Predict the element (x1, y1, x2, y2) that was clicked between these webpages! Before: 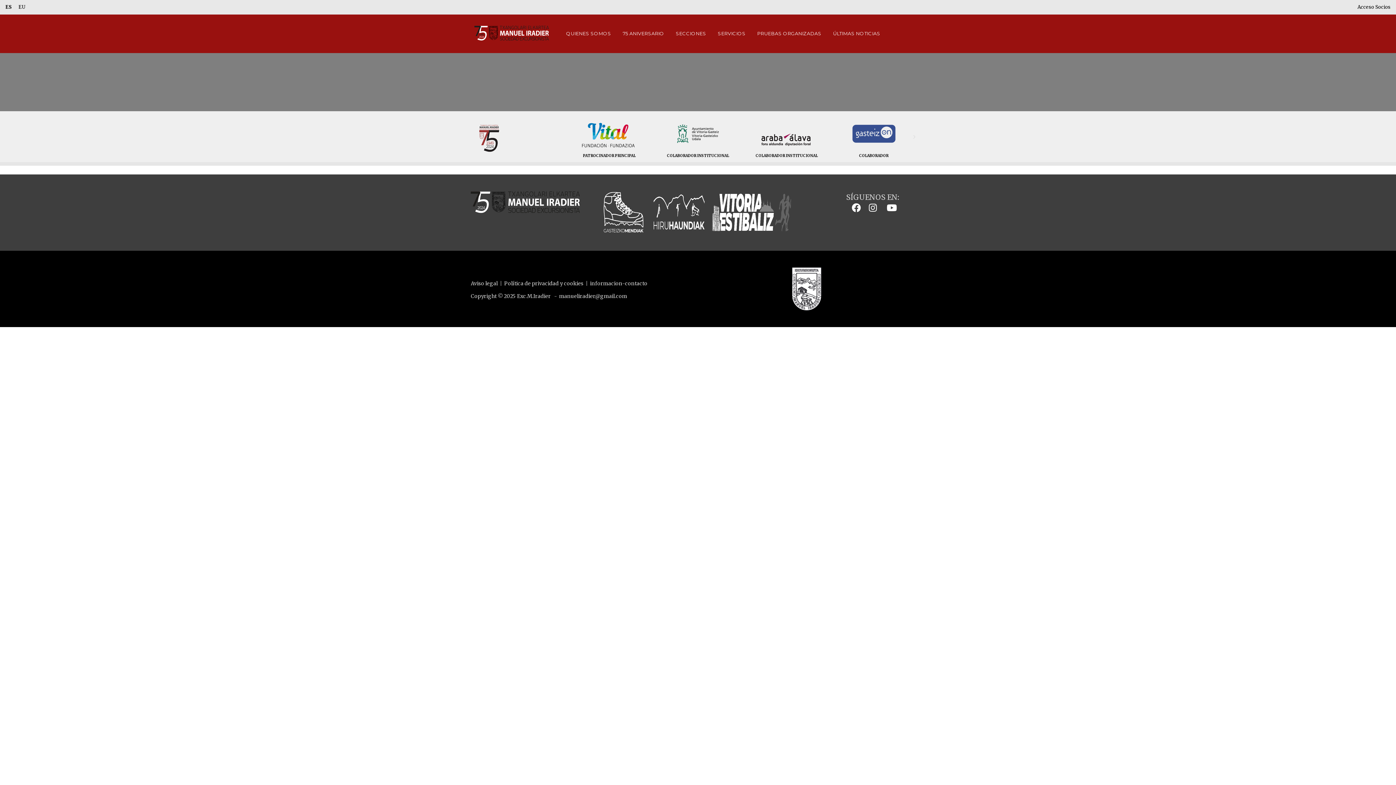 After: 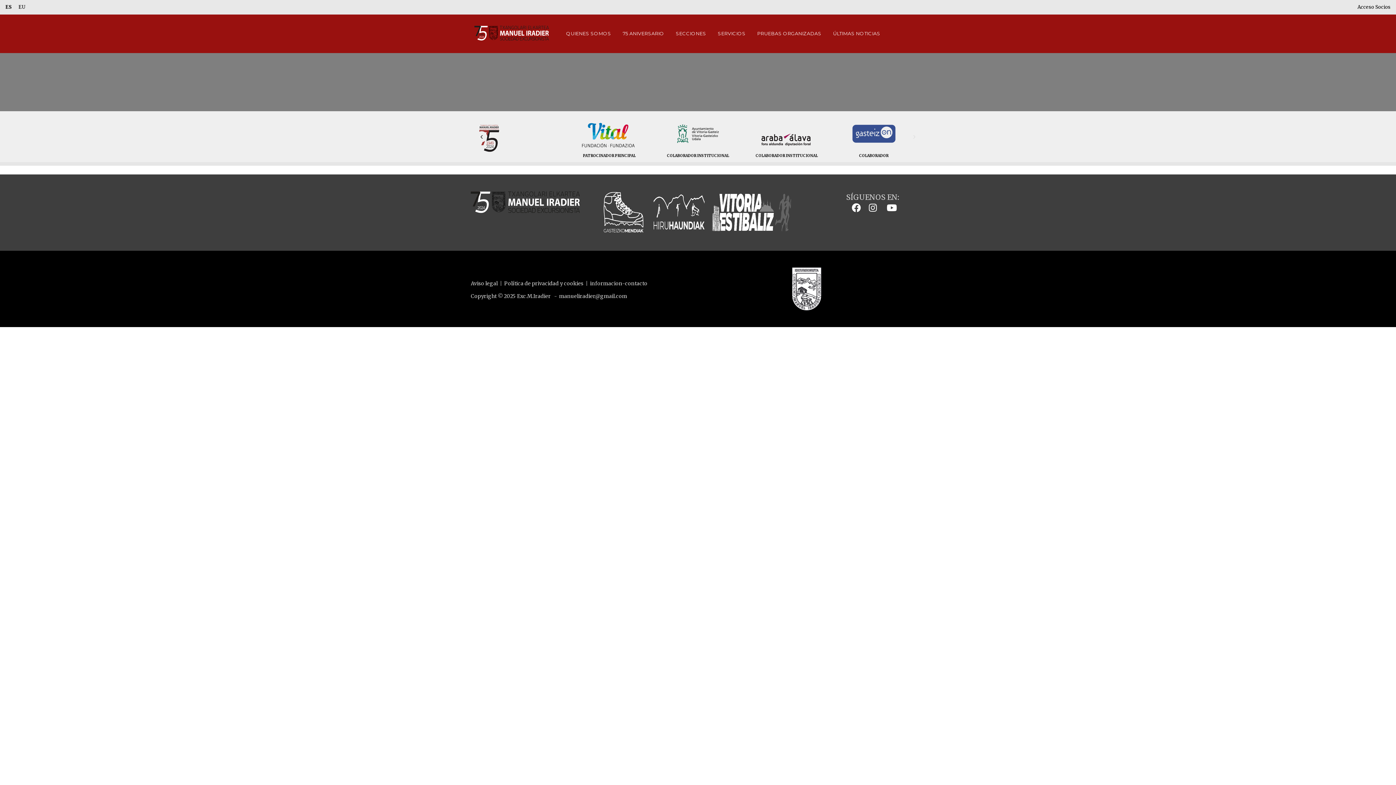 Action: label: ‹ bbox: (476, 131, 487, 142)